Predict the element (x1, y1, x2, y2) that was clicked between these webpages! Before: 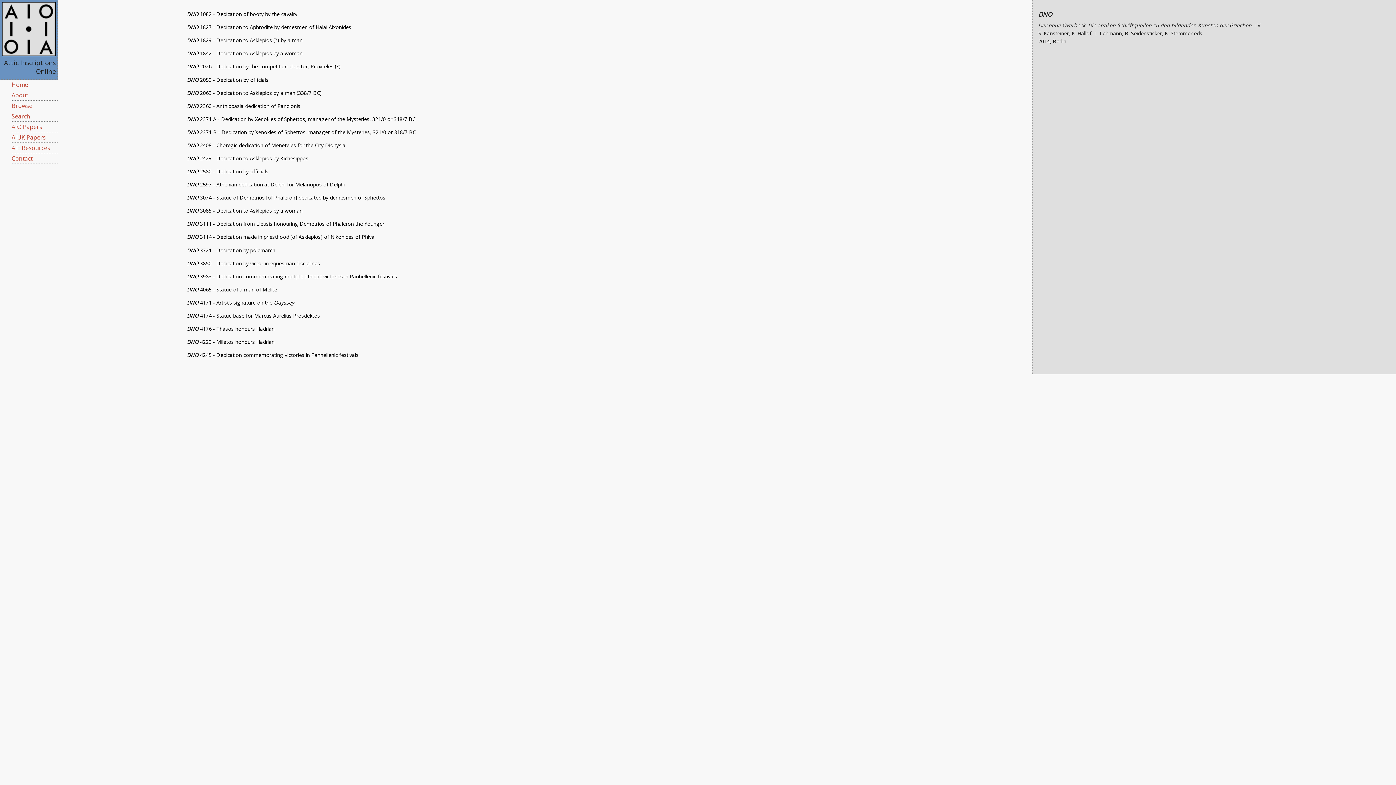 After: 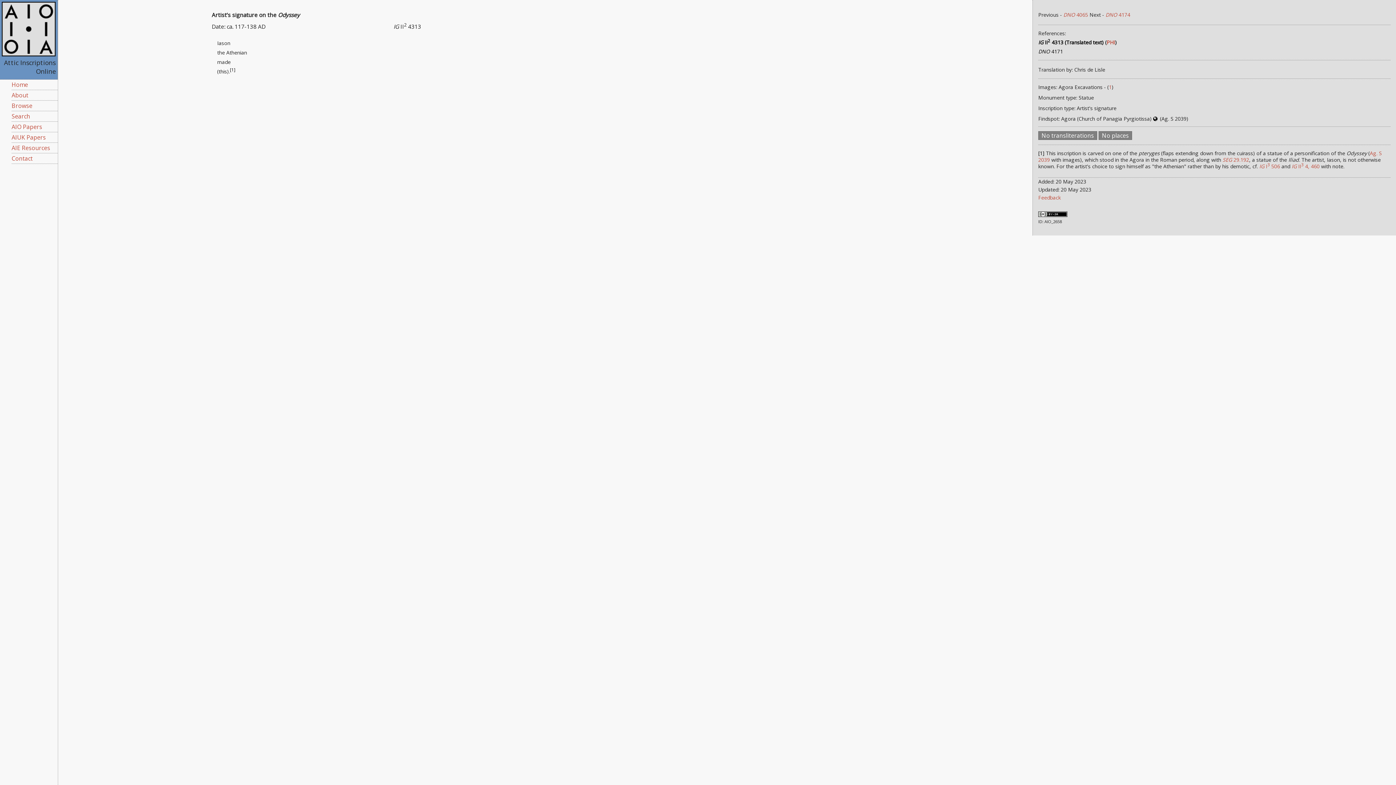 Action: bbox: (186, 299, 294, 306) label: DNO 4171 - Artist’s signature on the Odyssey